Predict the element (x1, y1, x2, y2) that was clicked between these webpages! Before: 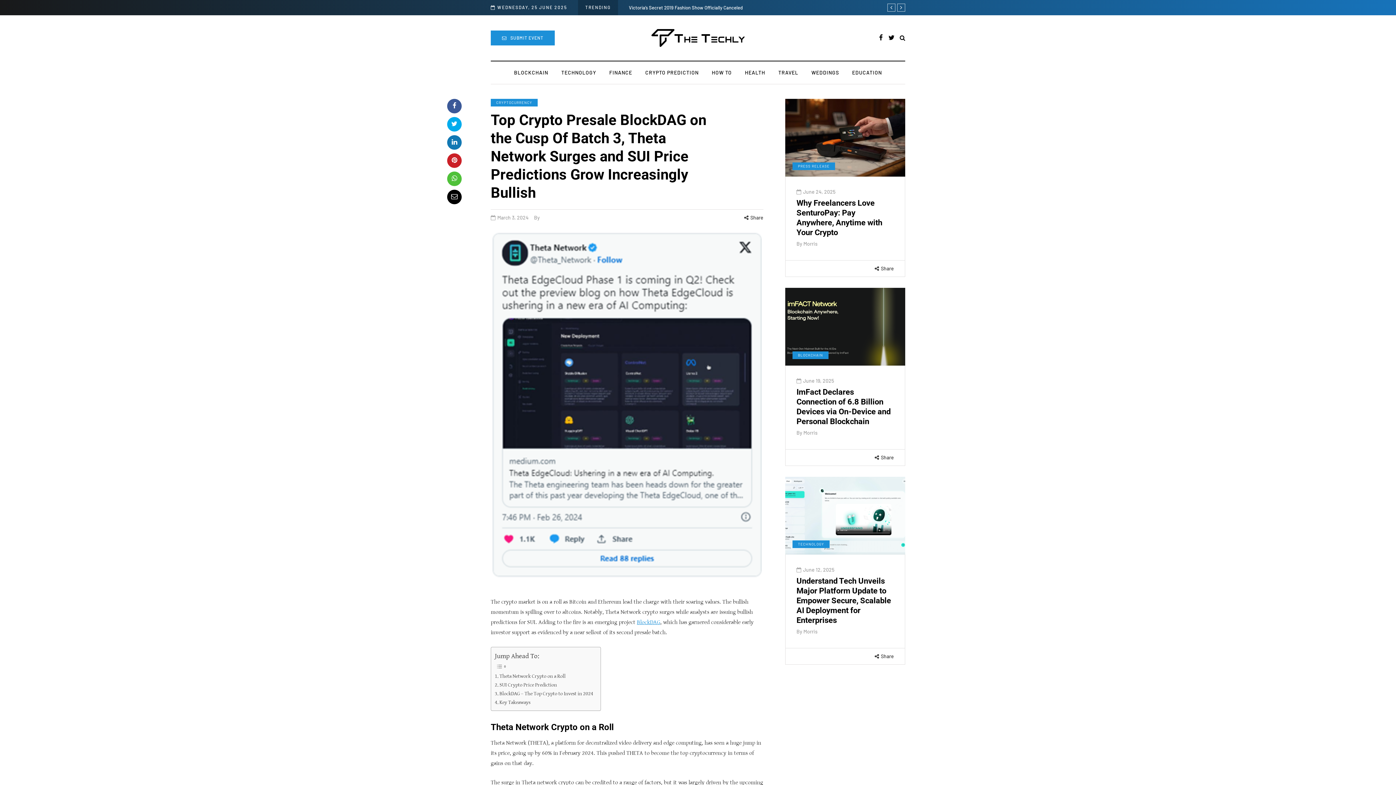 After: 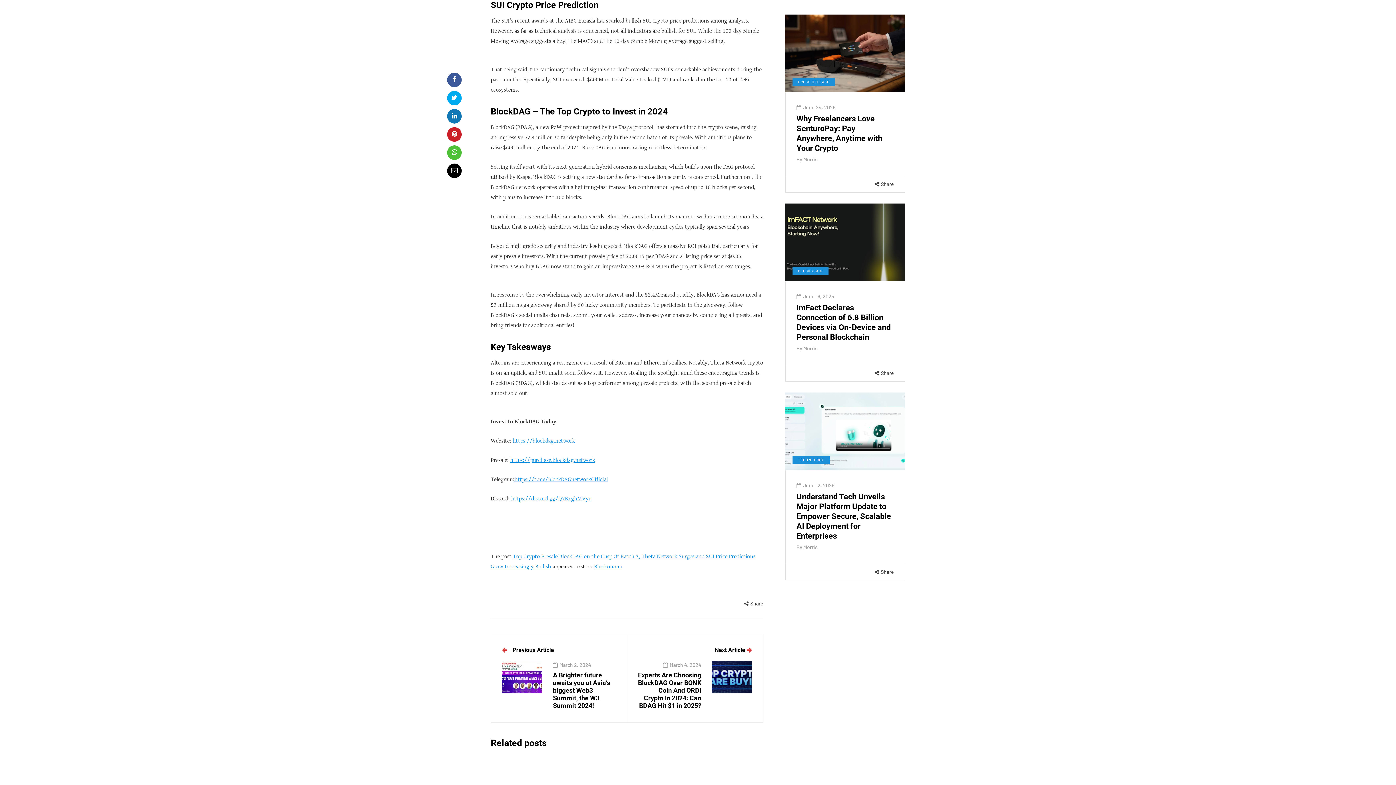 Action: bbox: (494, 681, 557, 689) label: SUI Crypto Price Prediction